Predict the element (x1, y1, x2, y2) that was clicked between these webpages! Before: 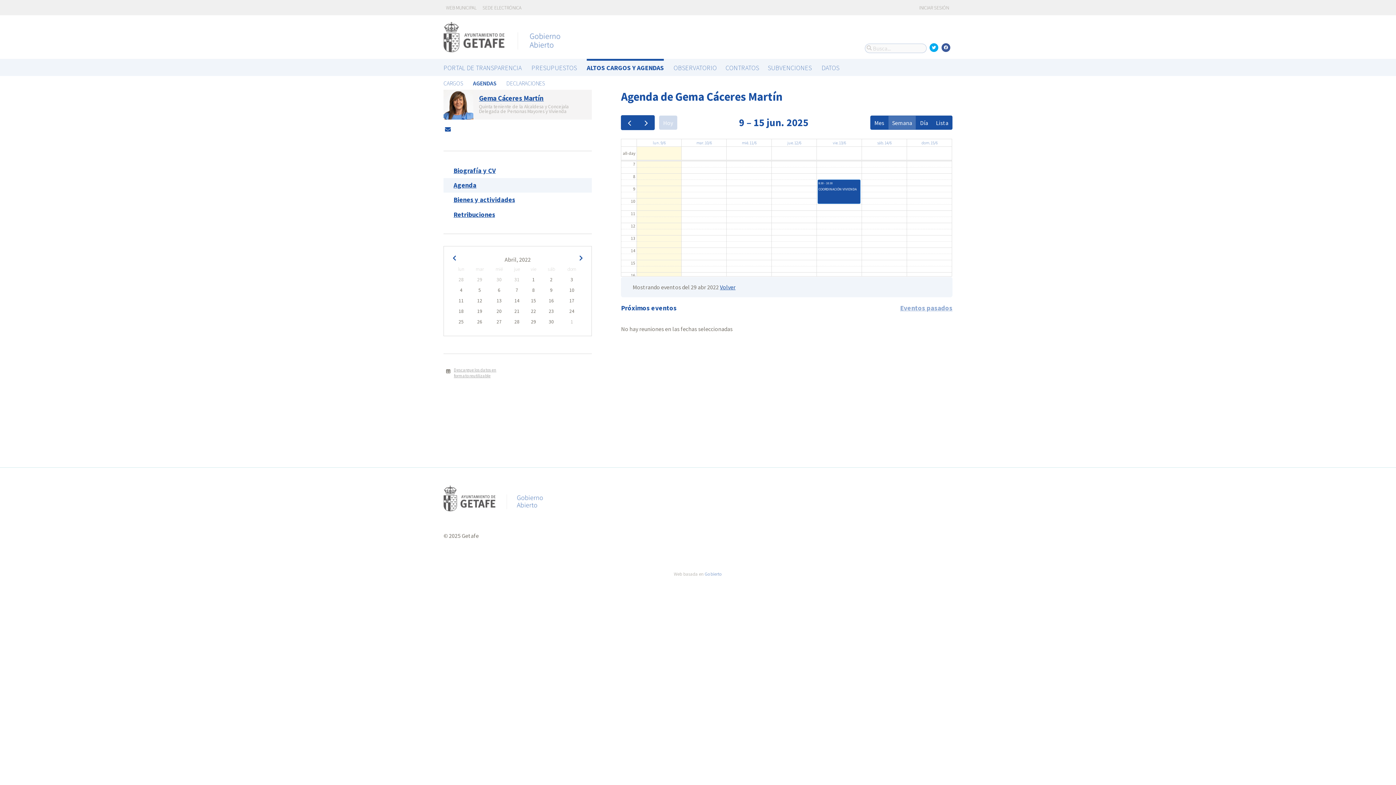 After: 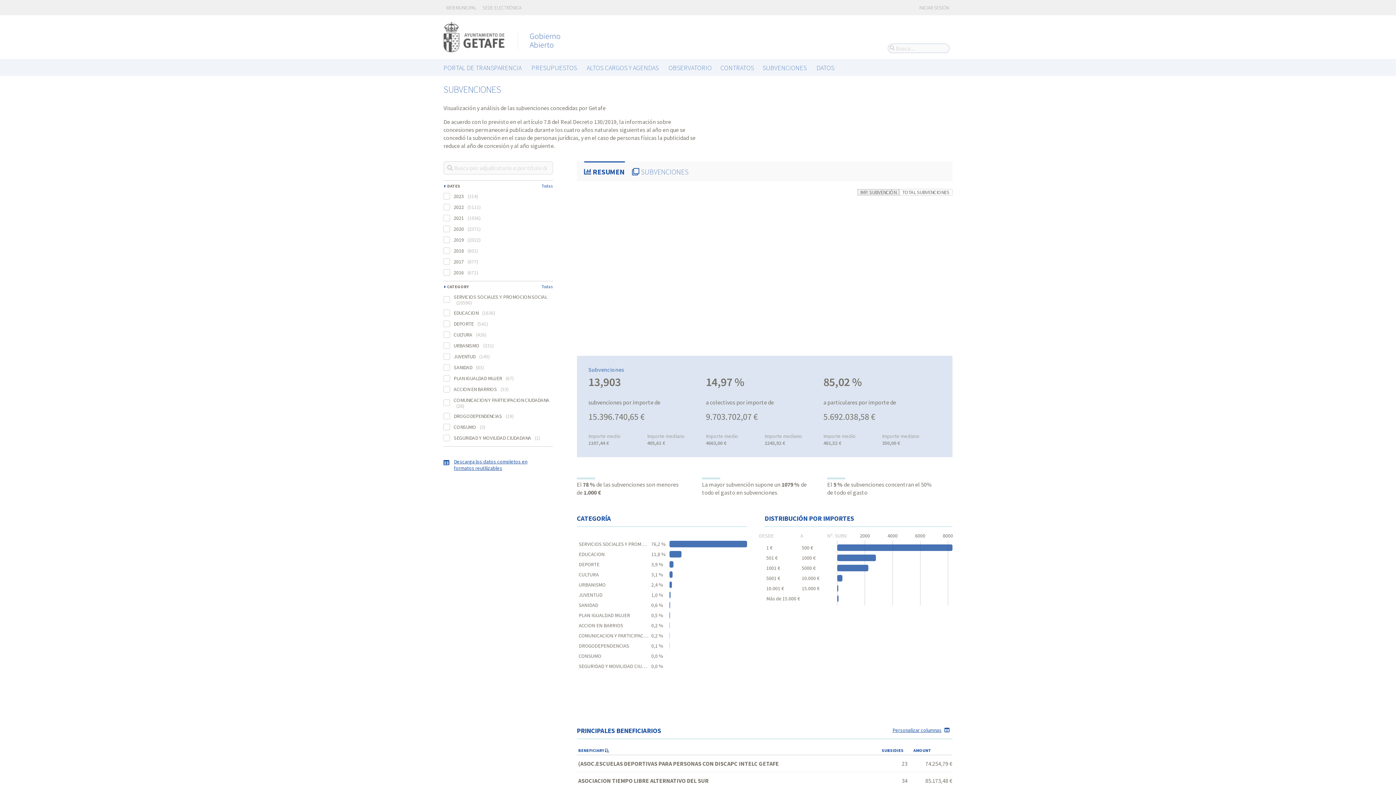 Action: bbox: (768, 60, 812, 76) label: SUBVENCIONES